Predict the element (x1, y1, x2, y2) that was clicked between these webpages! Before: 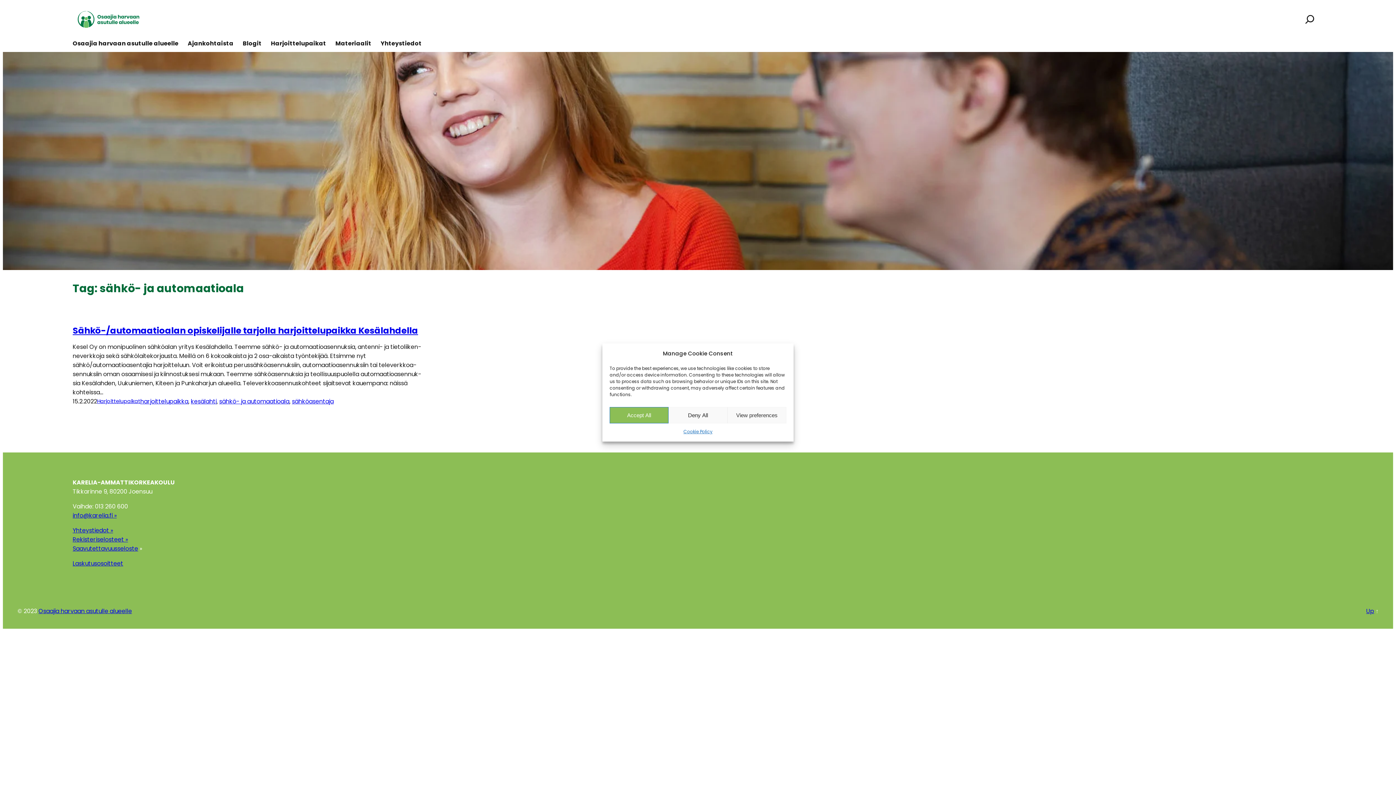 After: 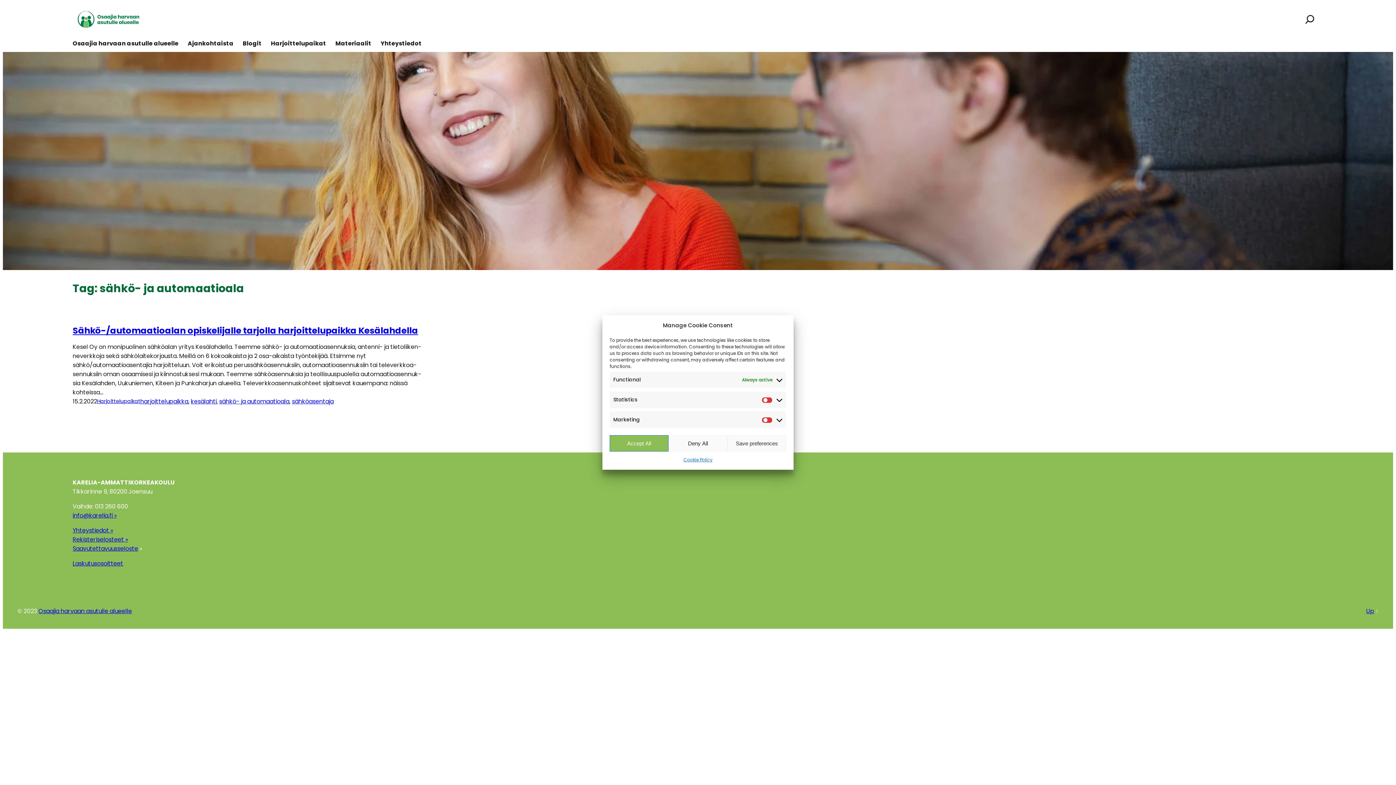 Action: label: View preferences bbox: (727, 407, 786, 423)